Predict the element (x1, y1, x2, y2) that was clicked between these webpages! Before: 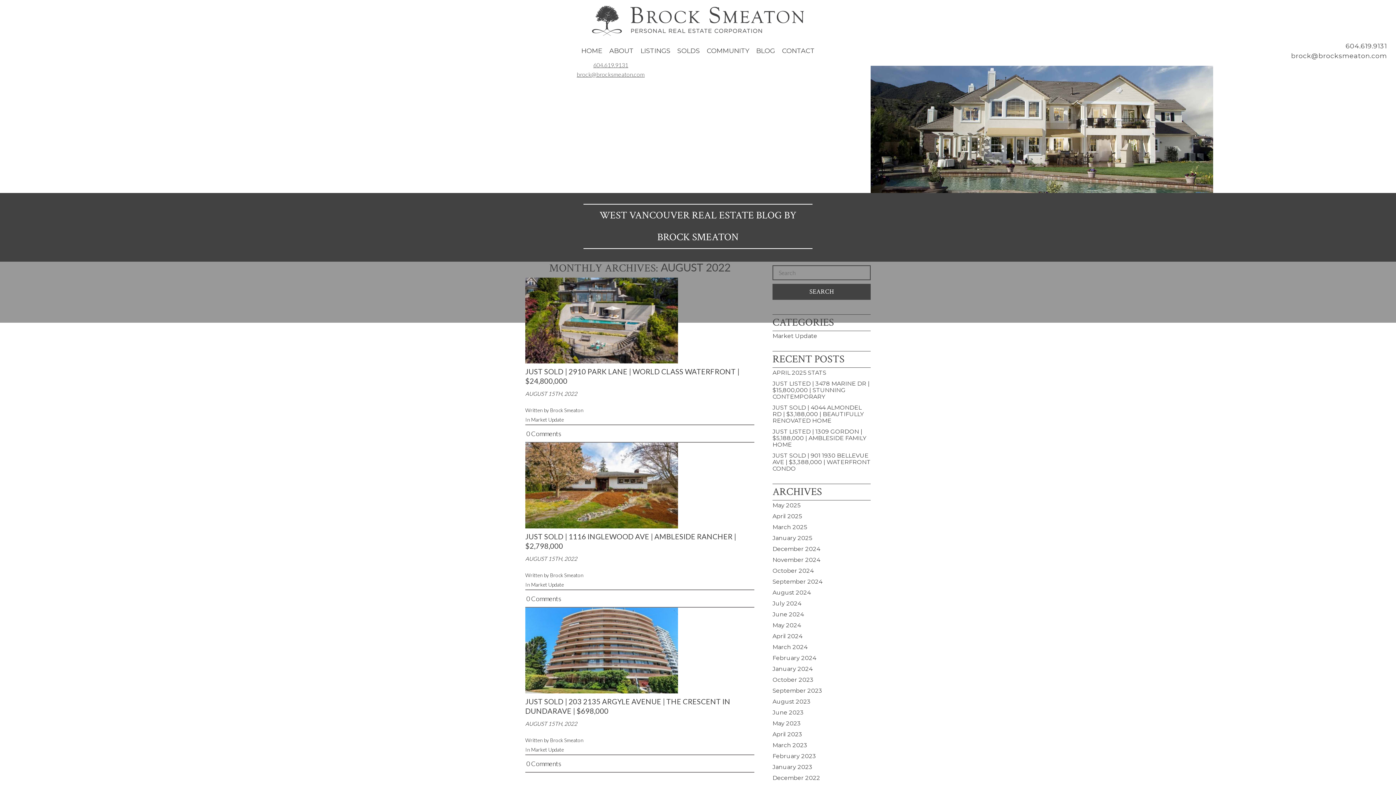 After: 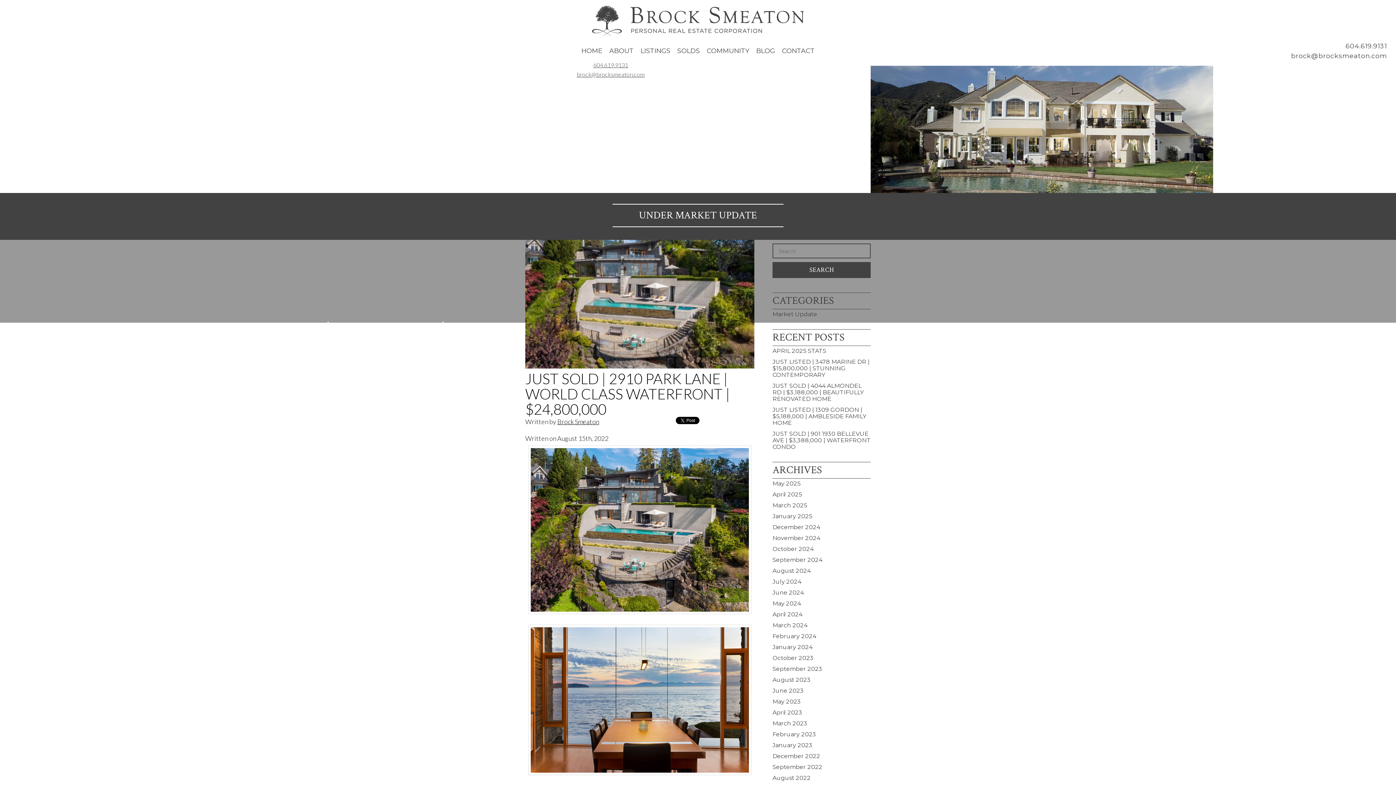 Action: bbox: (525, 277, 754, 363)